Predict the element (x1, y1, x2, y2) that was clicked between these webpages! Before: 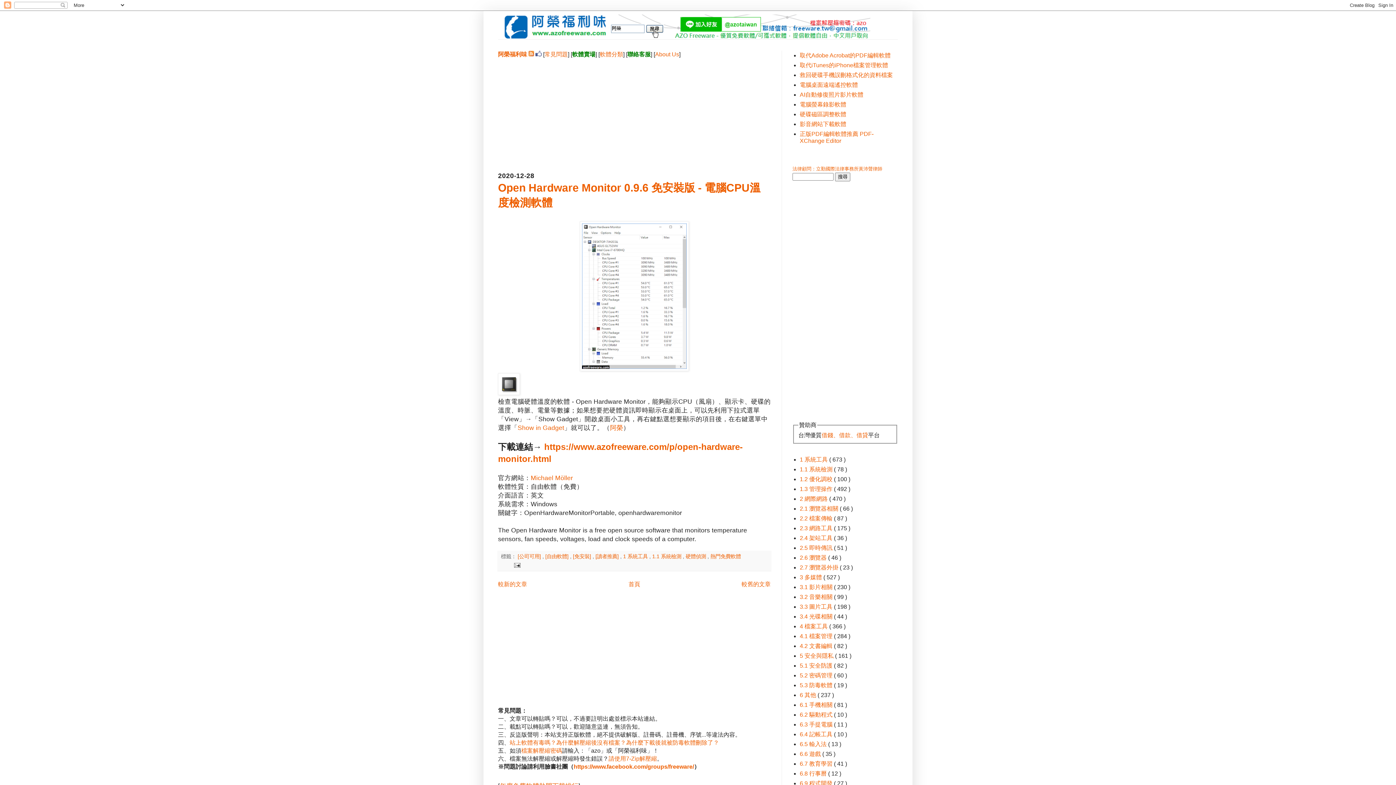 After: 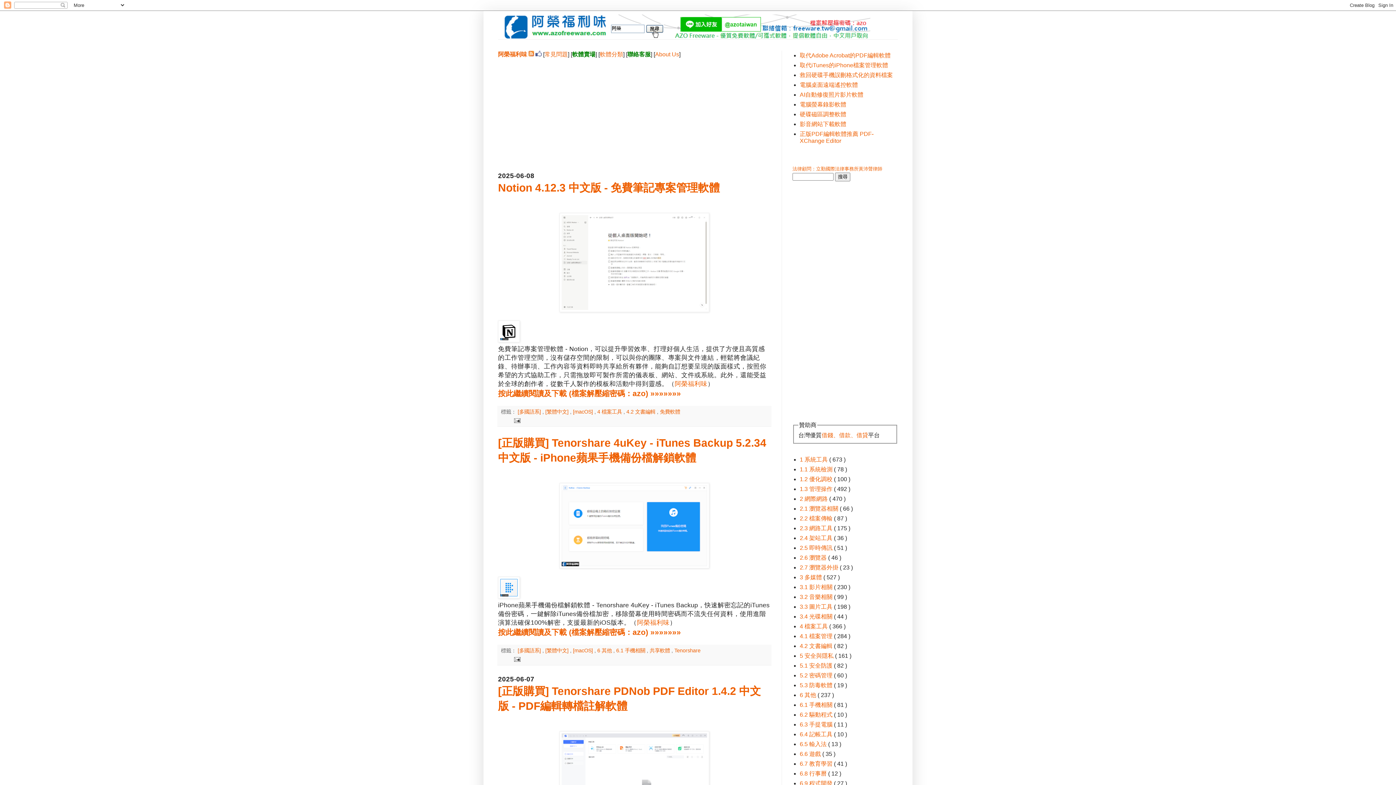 Action: label: 首頁 bbox: (628, 581, 640, 587)